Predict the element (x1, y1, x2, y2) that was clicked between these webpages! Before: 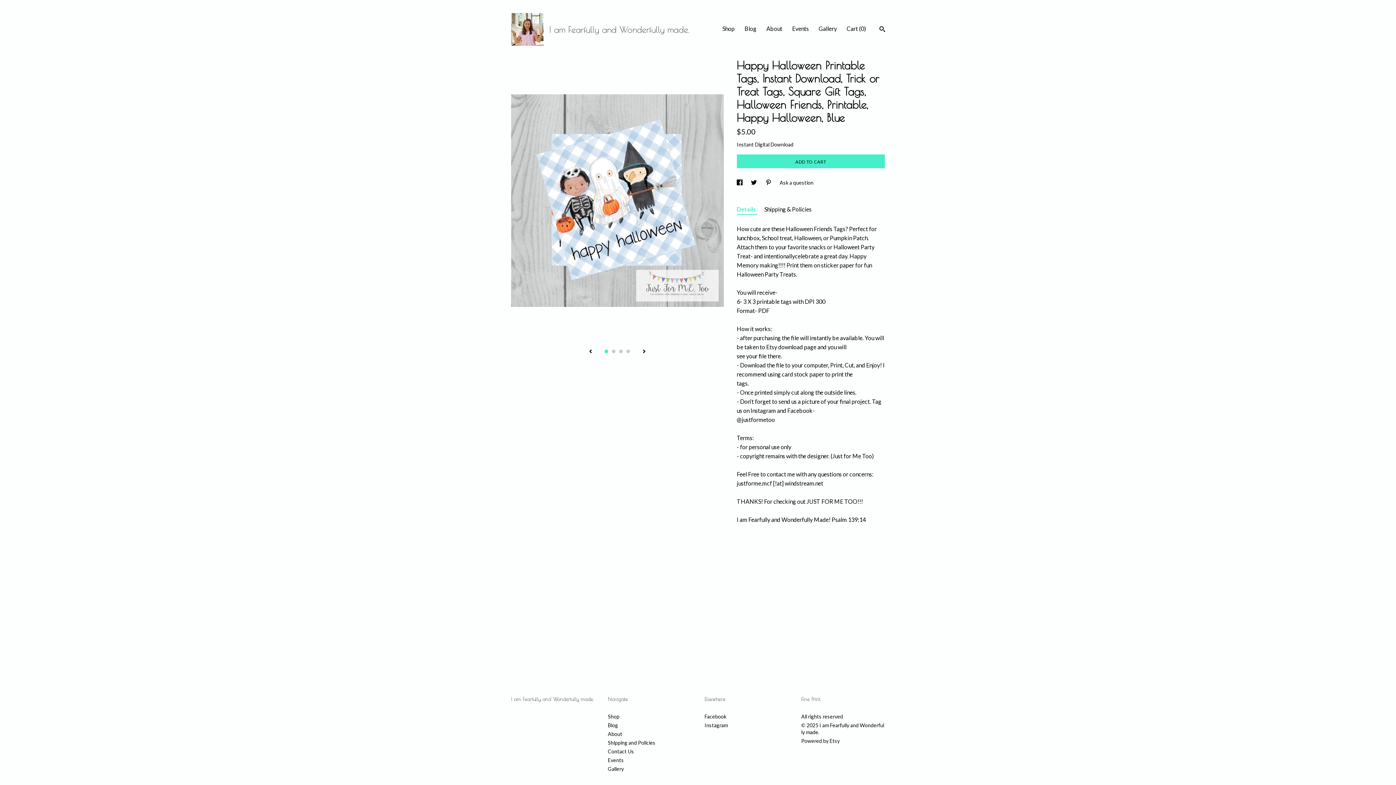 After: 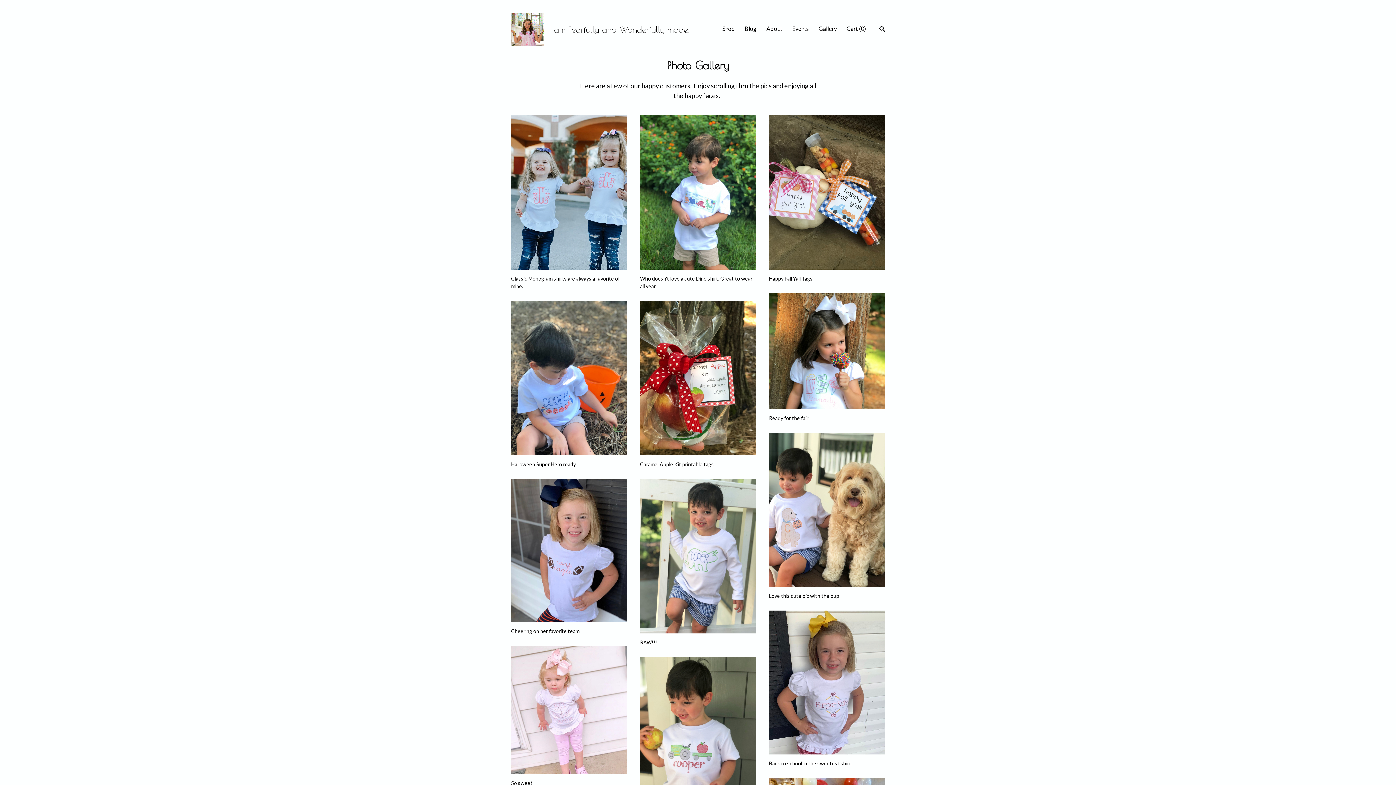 Action: label: Gallery bbox: (818, 25, 837, 32)